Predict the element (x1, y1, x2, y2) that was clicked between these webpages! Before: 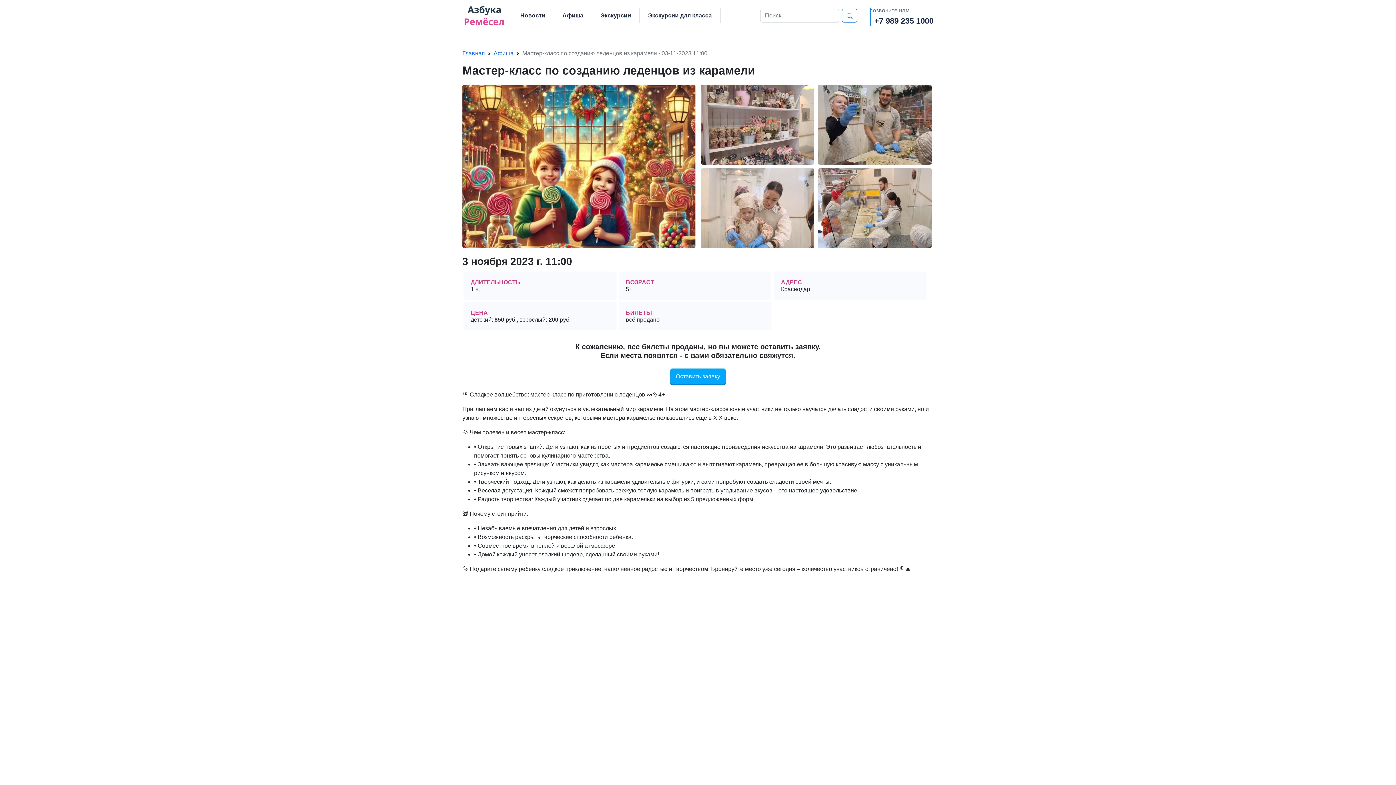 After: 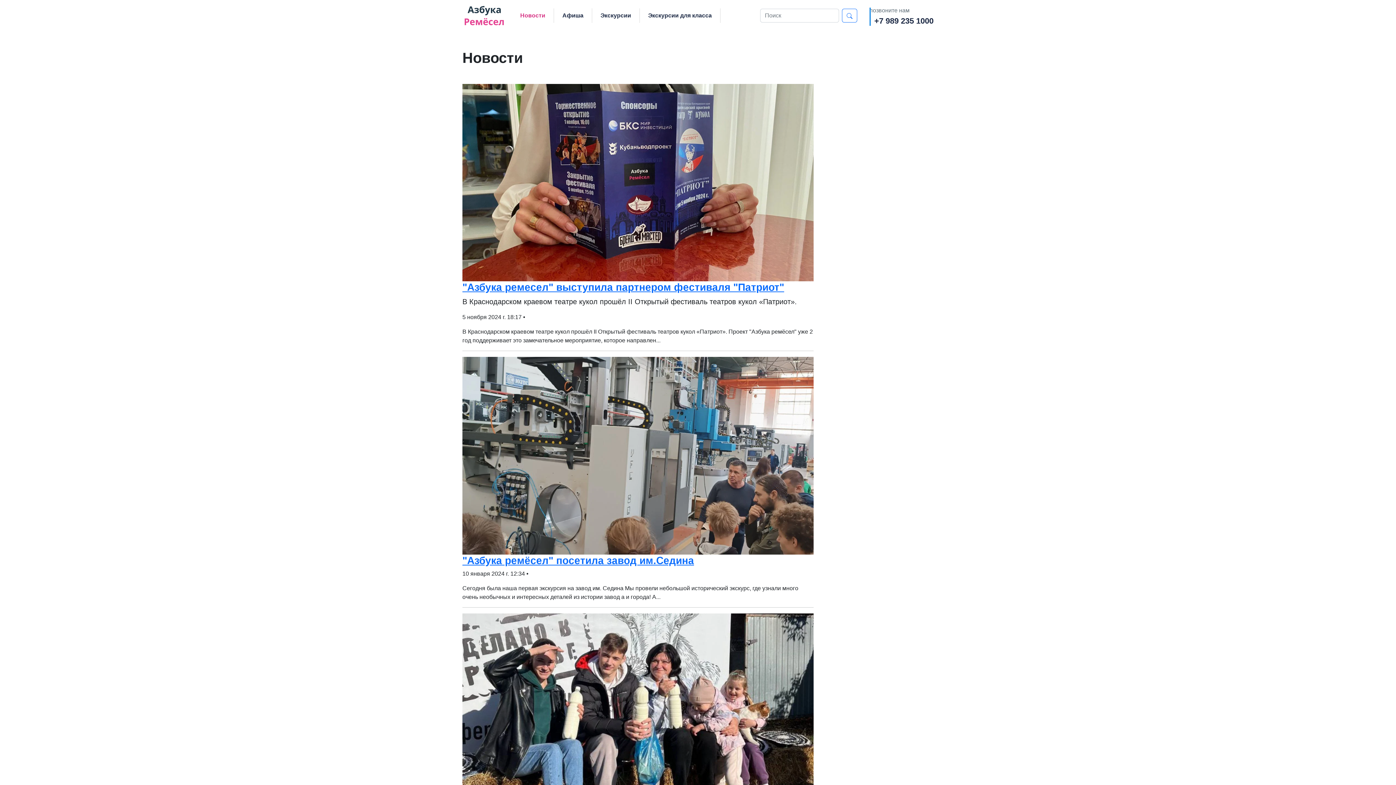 Action: label: Новости bbox: (517, 8, 548, 22)